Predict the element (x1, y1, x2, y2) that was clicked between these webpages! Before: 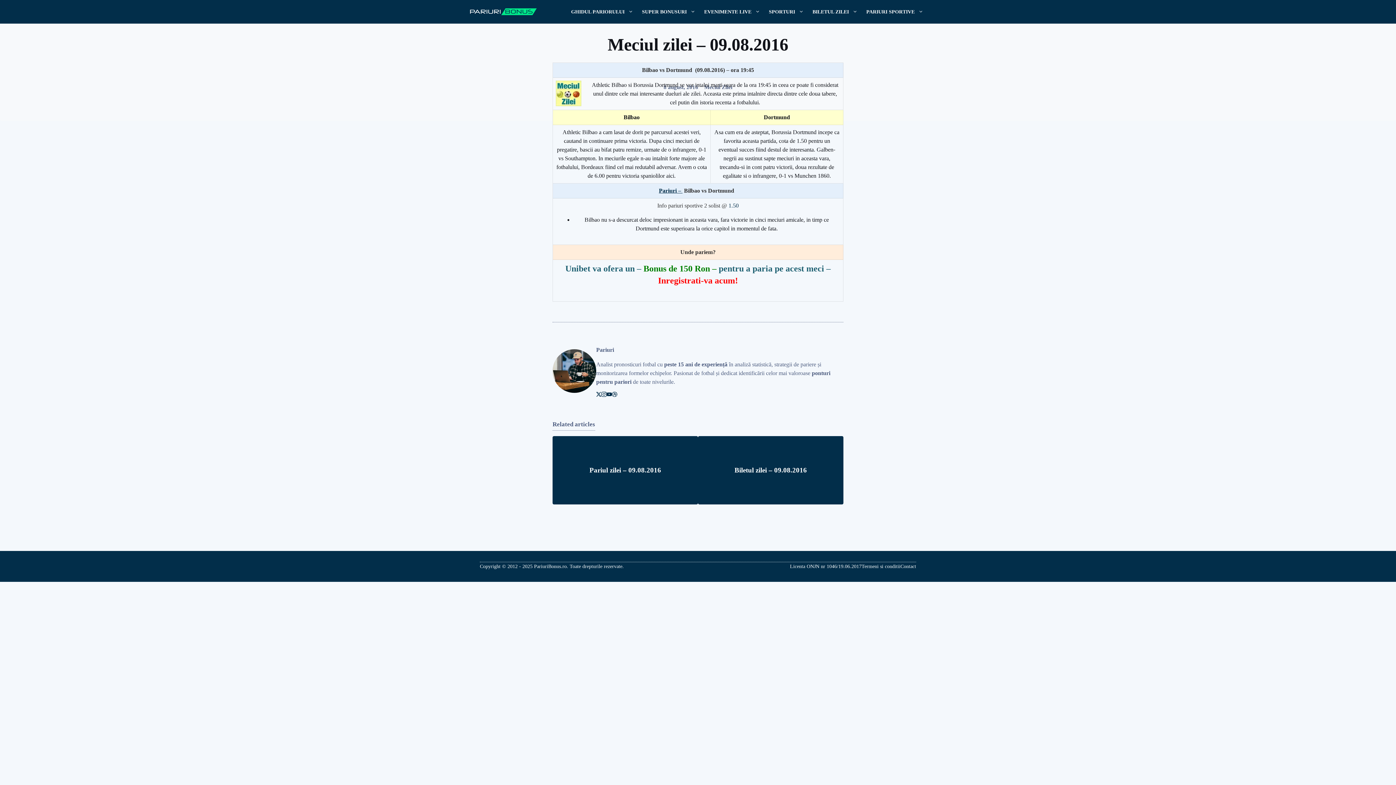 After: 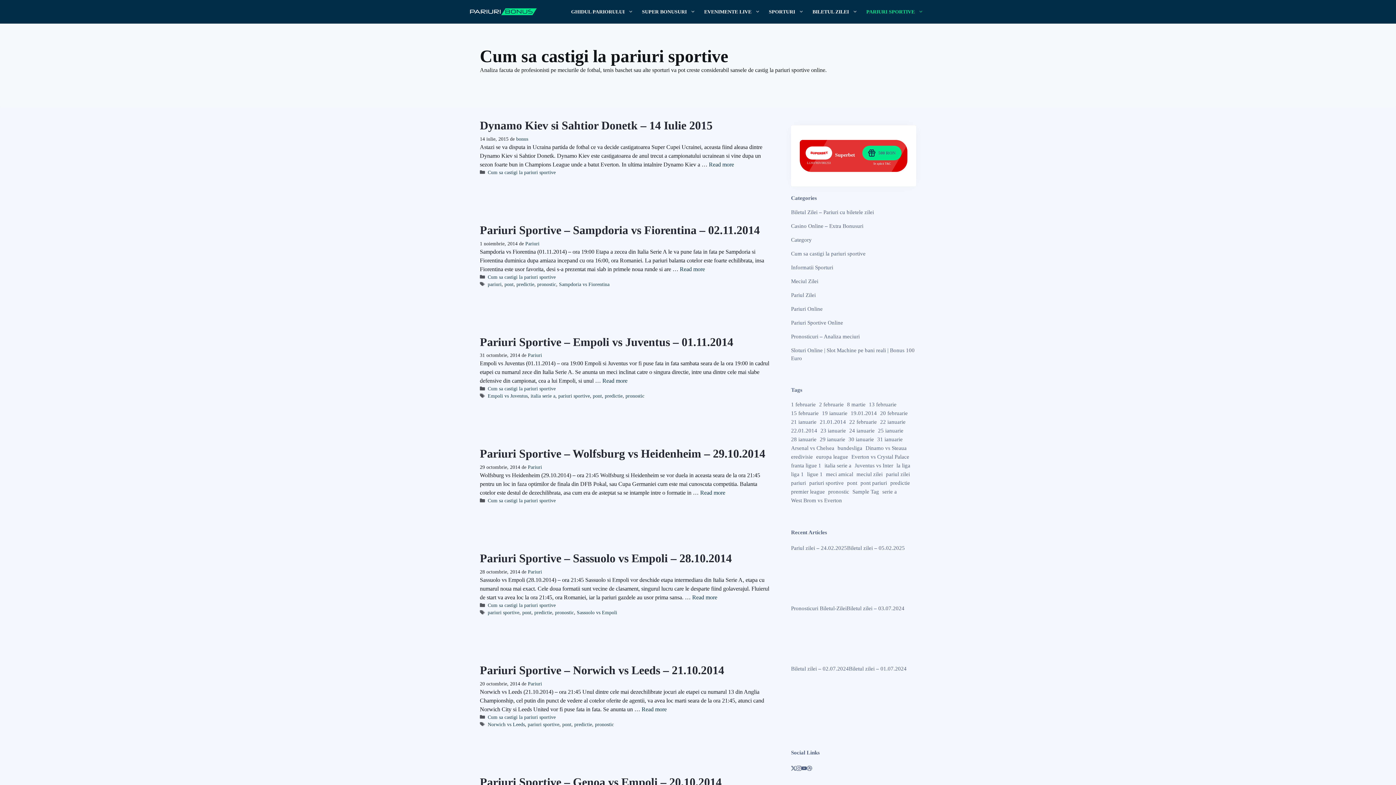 Action: bbox: (862, 3, 928, 20) label: PARIURI SPORTIVE